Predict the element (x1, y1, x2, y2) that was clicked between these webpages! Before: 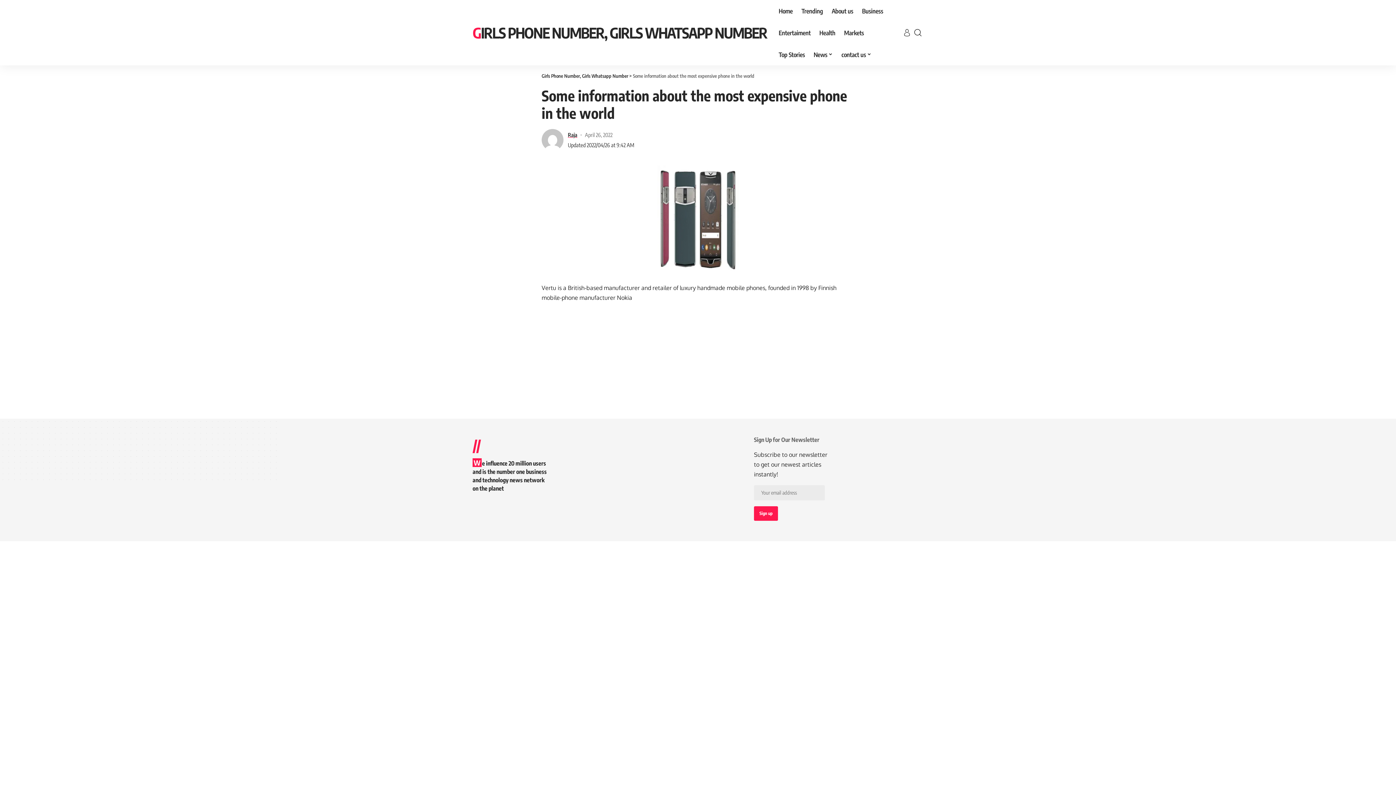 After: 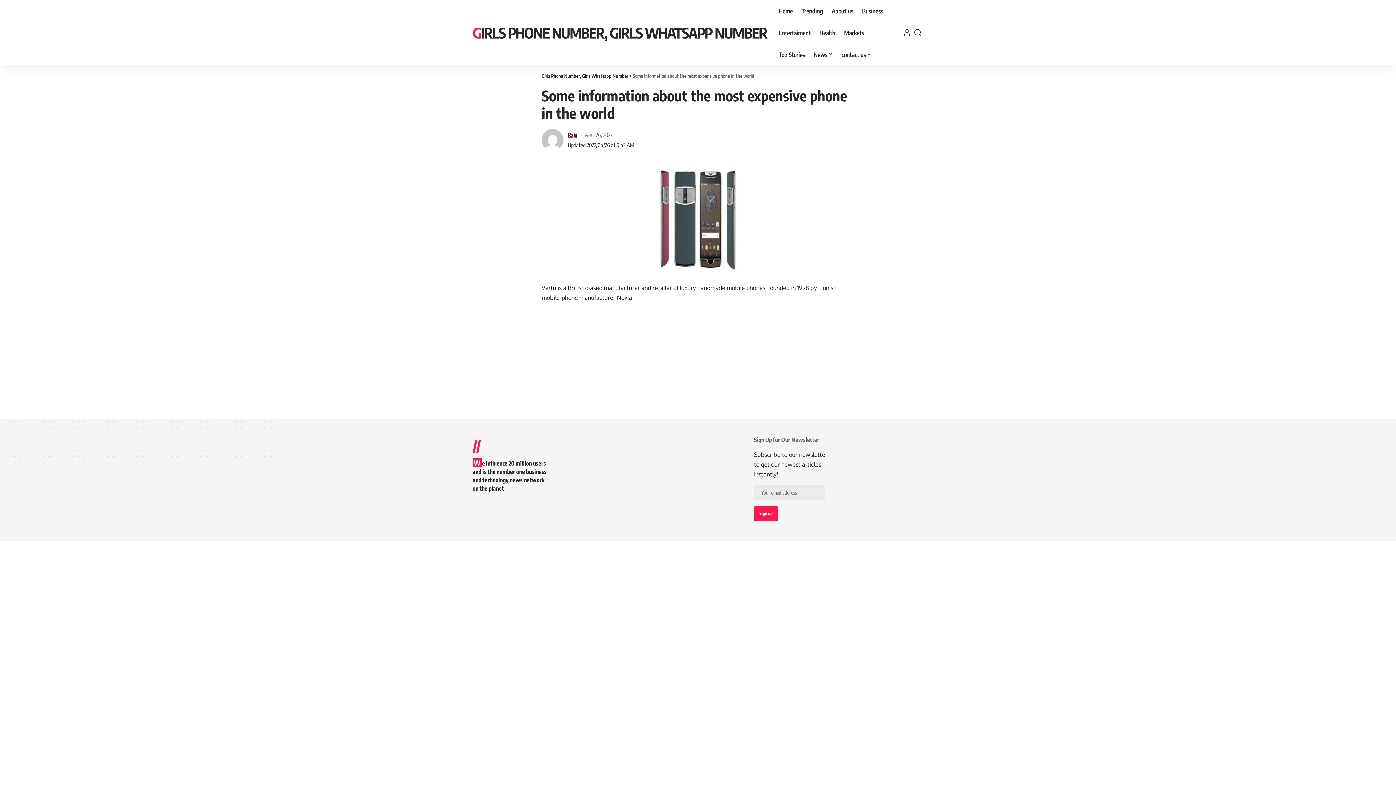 Action: bbox: (914, 26, 921, 38)